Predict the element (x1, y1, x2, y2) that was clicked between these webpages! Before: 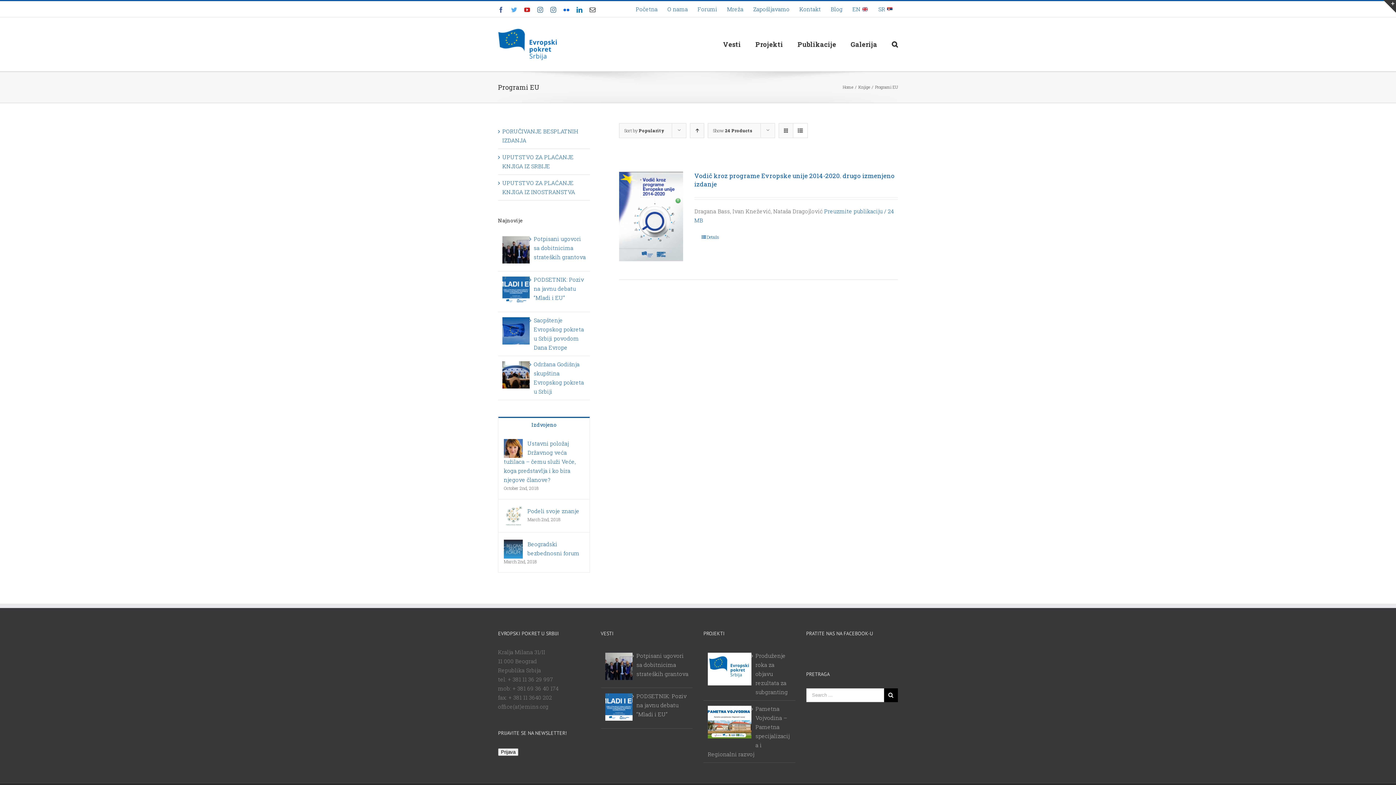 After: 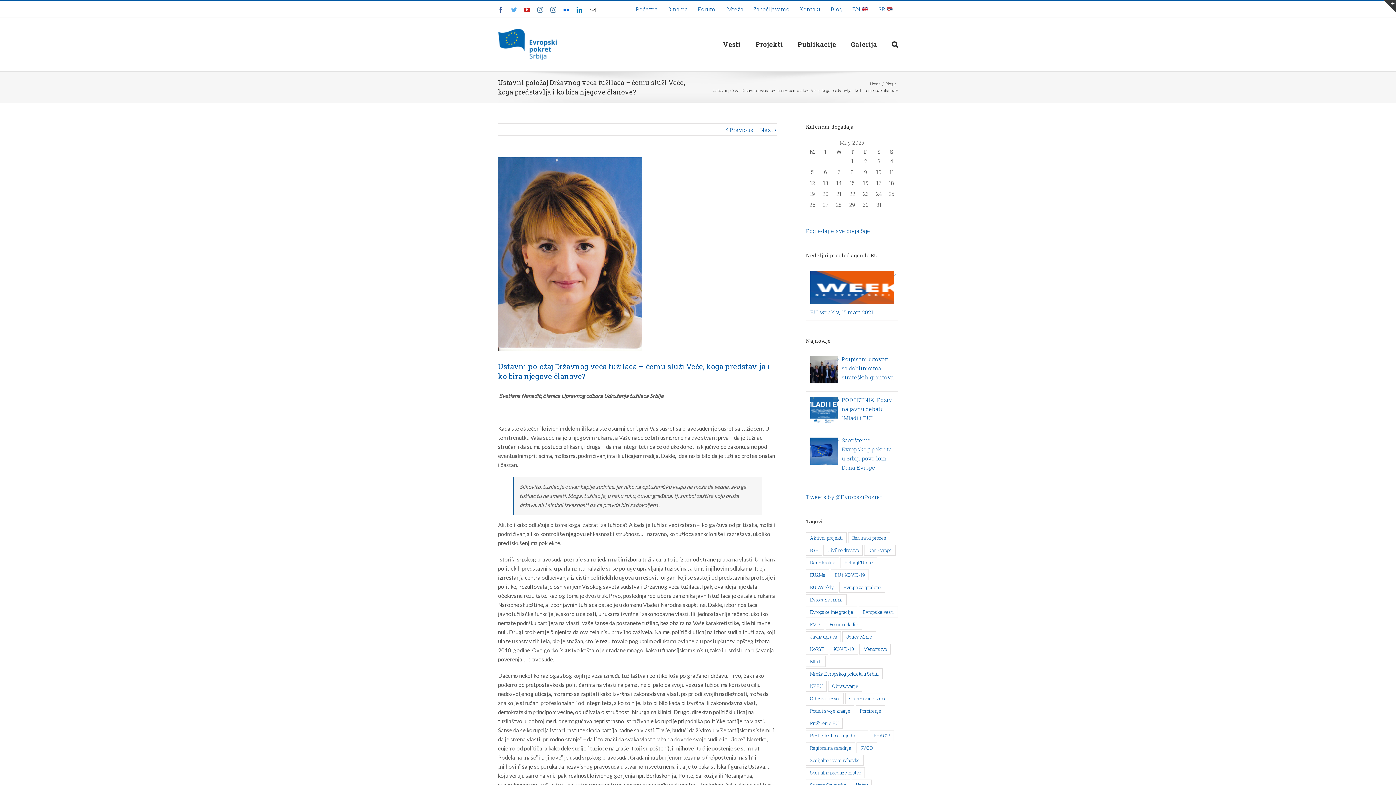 Action: bbox: (504, 439, 522, 447)